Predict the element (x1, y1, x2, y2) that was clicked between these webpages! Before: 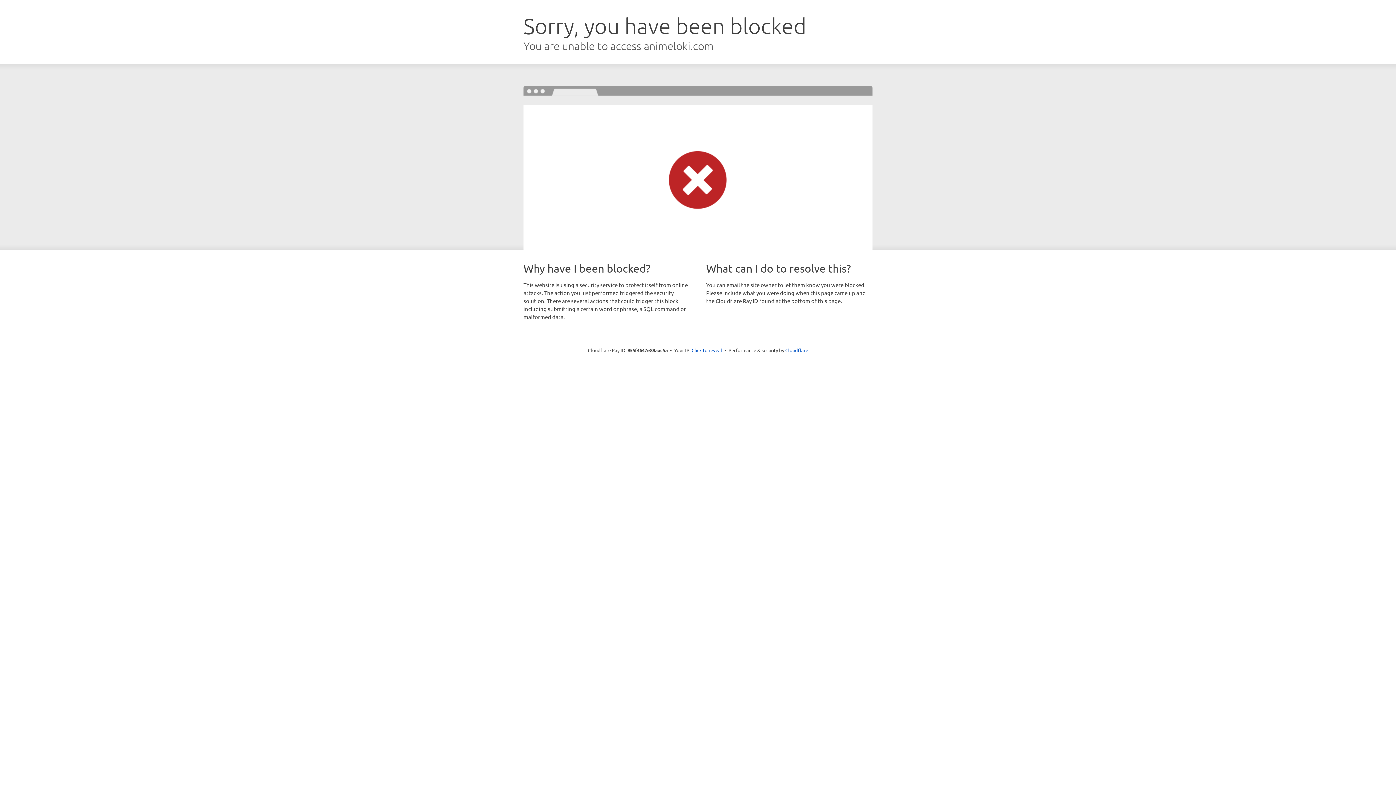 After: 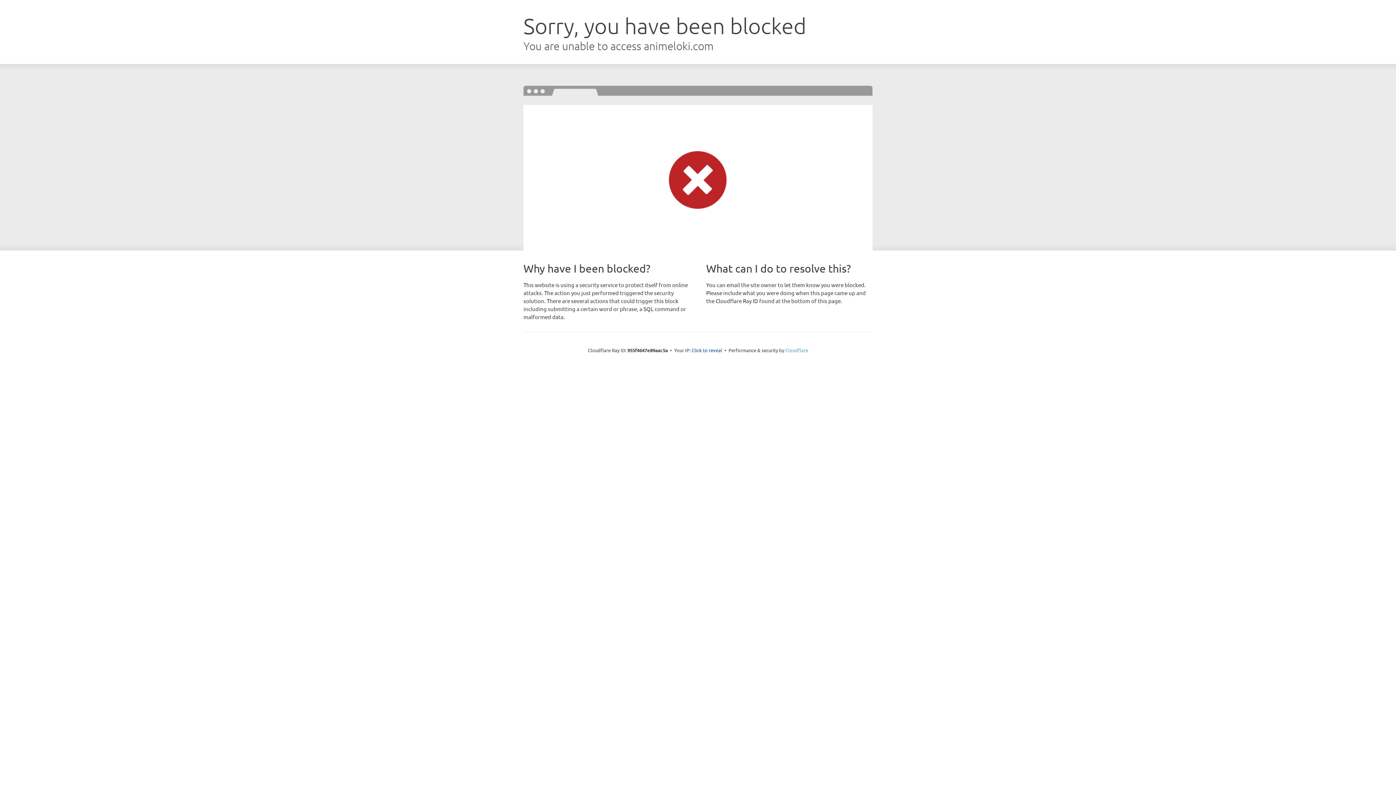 Action: bbox: (785, 347, 808, 353) label: Cloudflare